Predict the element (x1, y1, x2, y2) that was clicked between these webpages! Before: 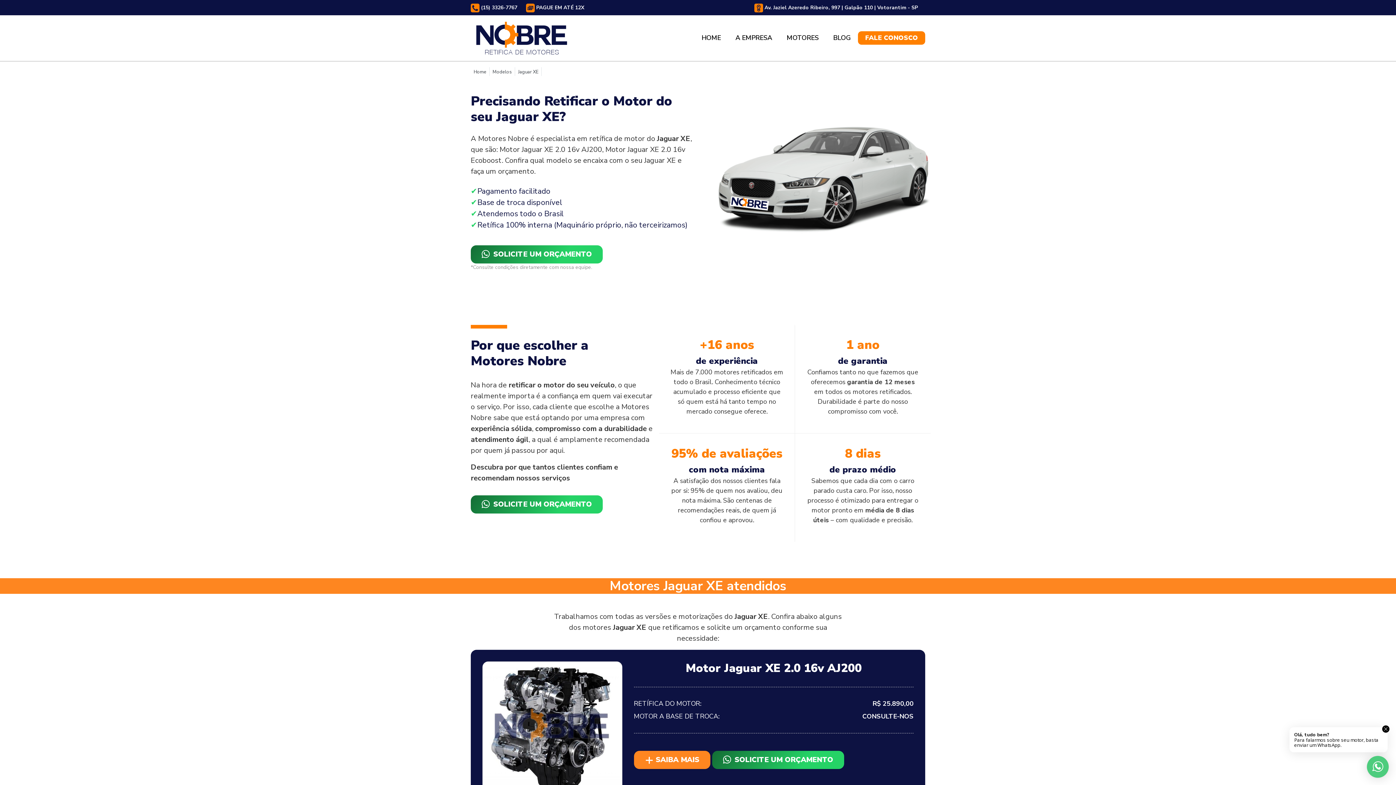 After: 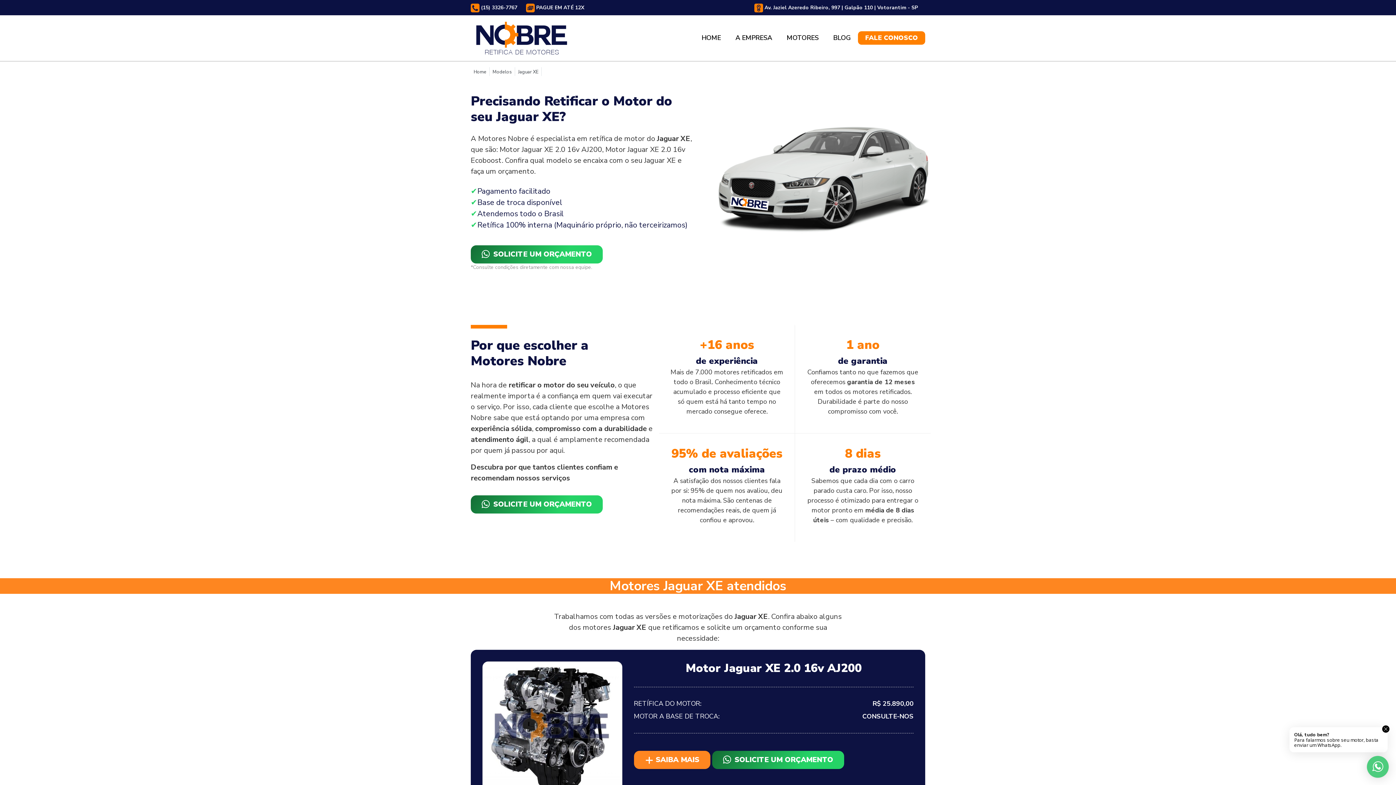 Action: bbox: (754, 3, 925, 12) label:  Av. Jaziel Azeredo Ribeiro, 997 | Galpão 110 | Votorantim - SP